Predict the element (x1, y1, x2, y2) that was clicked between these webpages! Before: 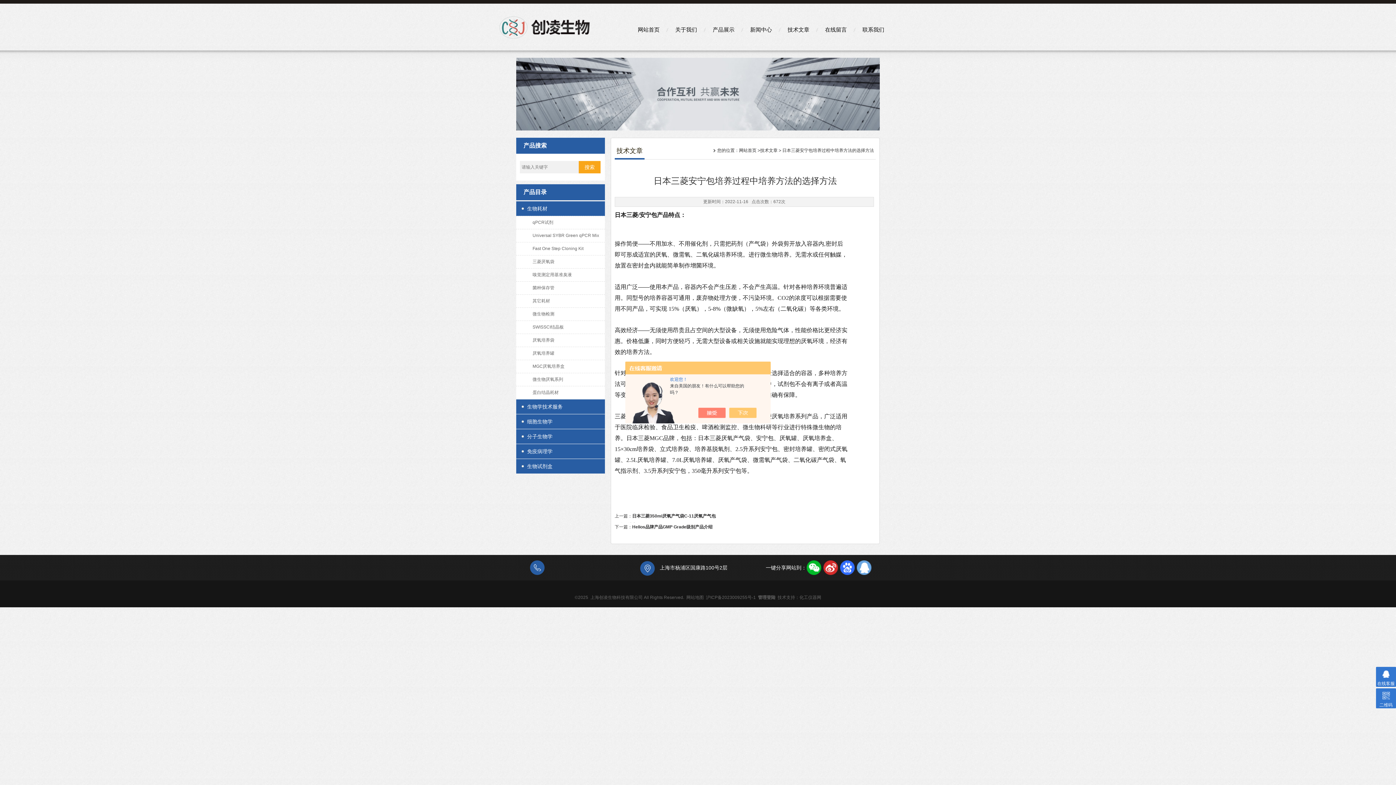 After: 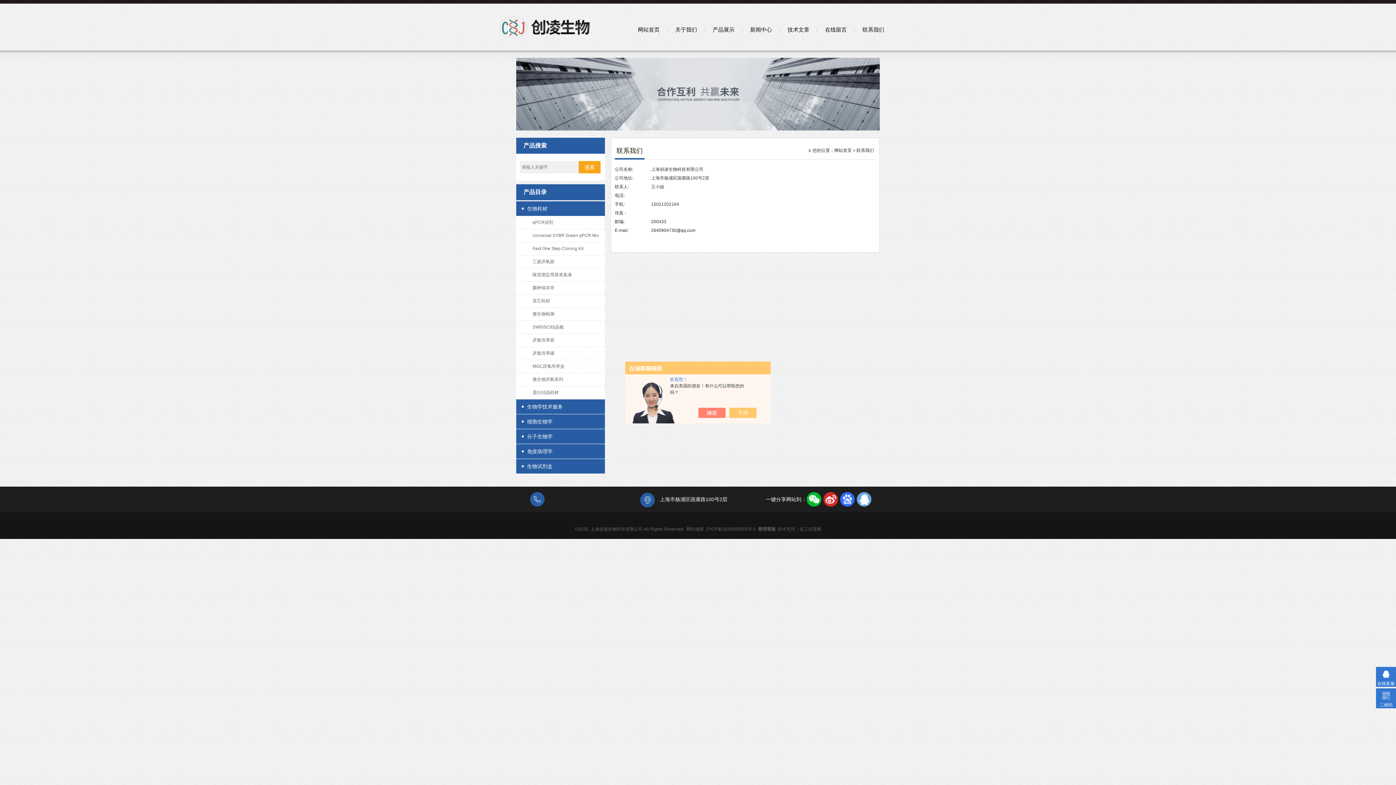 Action: bbox: (856, 21, 891, 37) label: 联系我们